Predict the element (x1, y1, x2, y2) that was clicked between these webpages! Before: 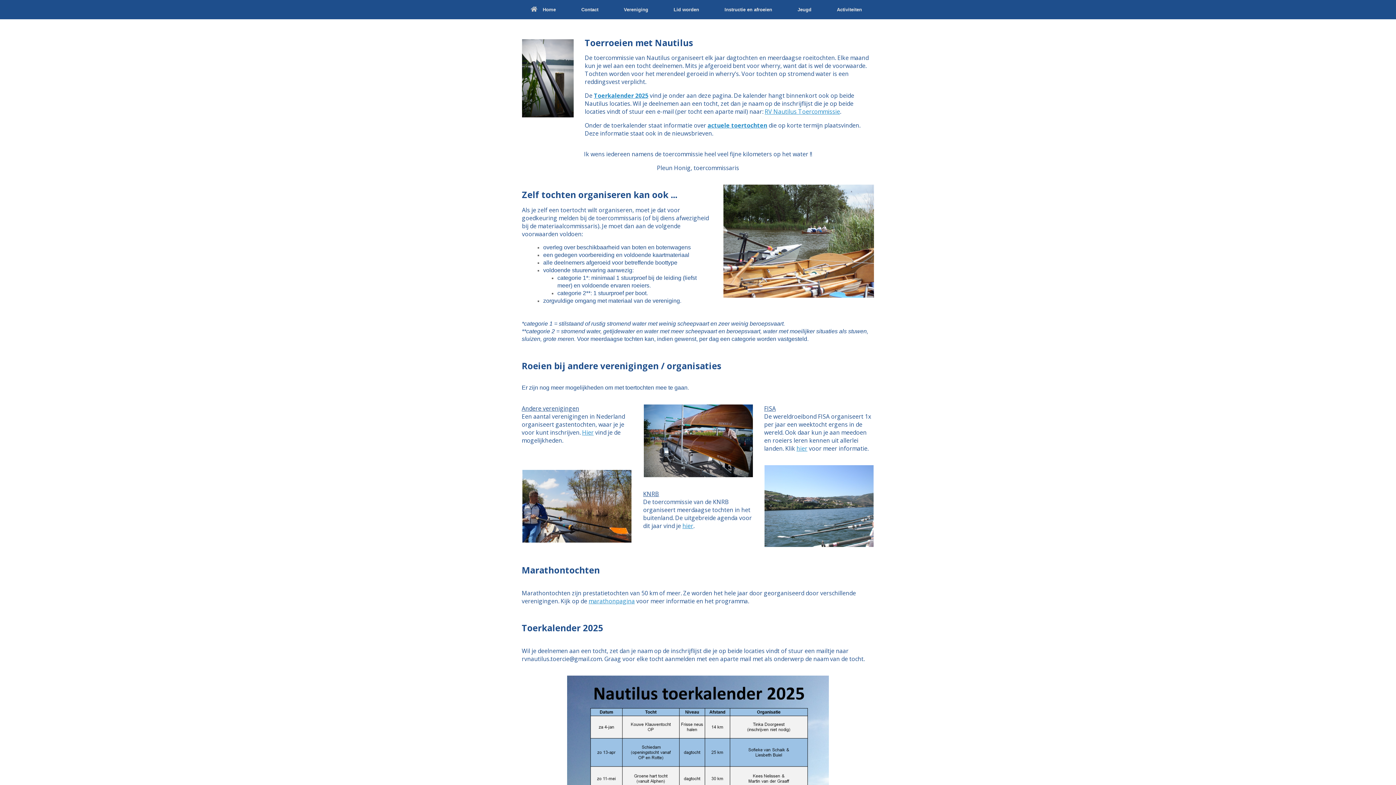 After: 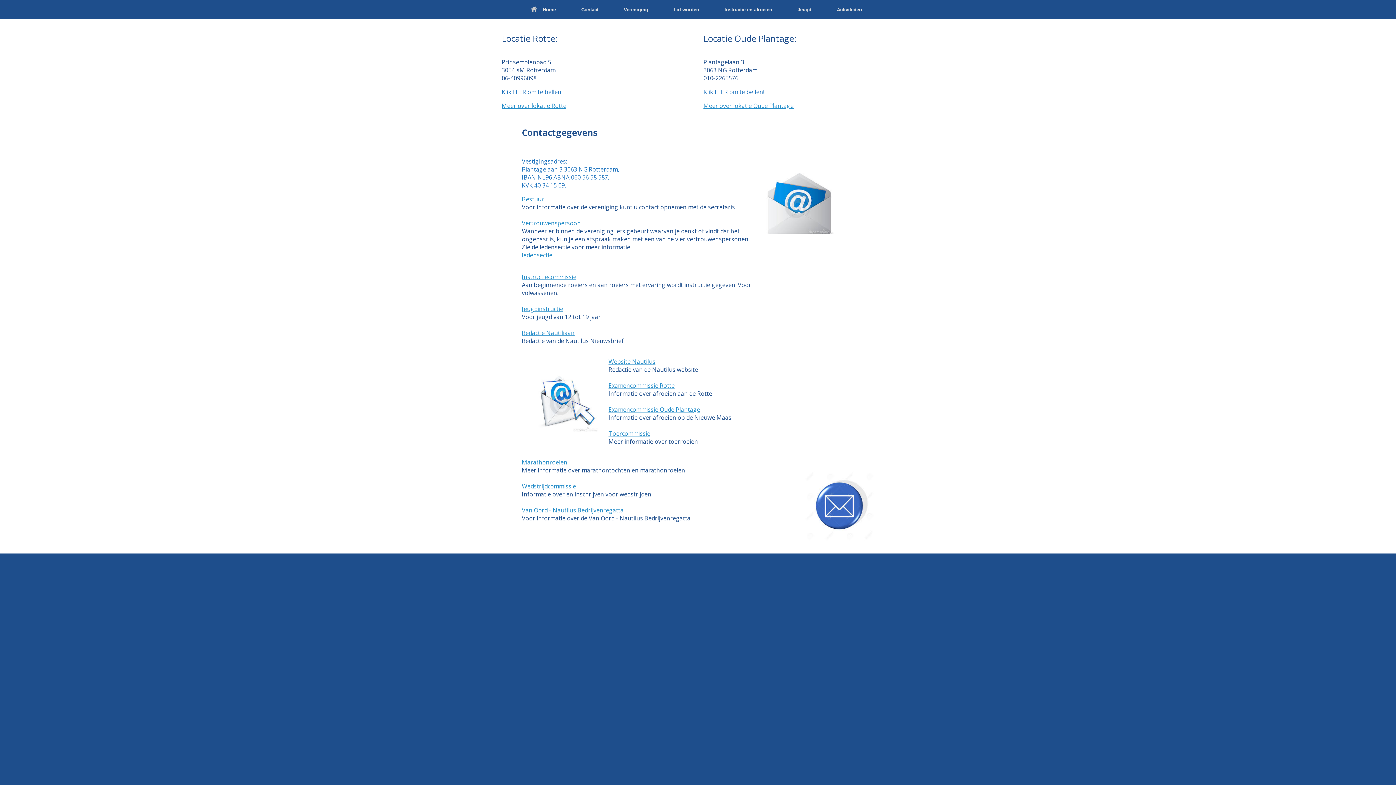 Action: label: Contact bbox: (568, 0, 611, 19)